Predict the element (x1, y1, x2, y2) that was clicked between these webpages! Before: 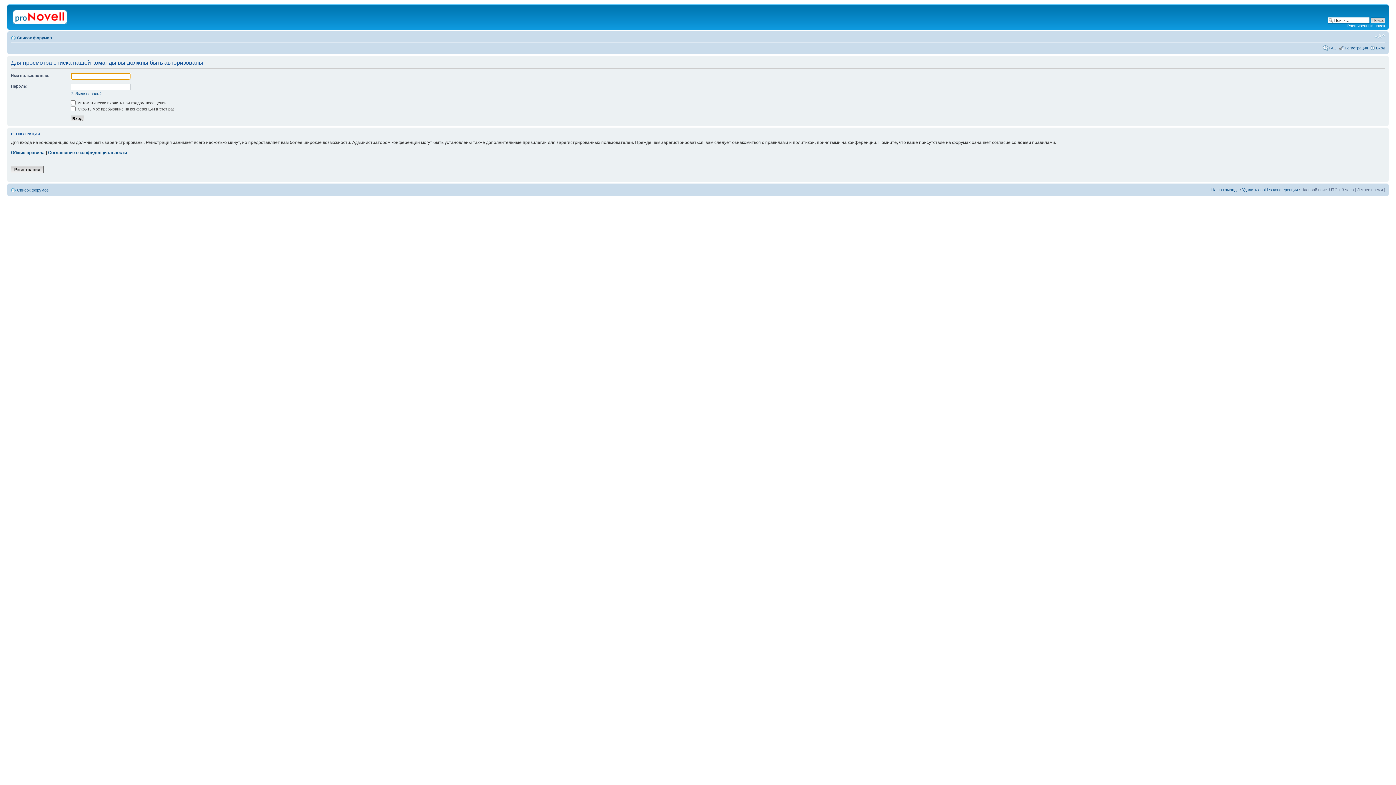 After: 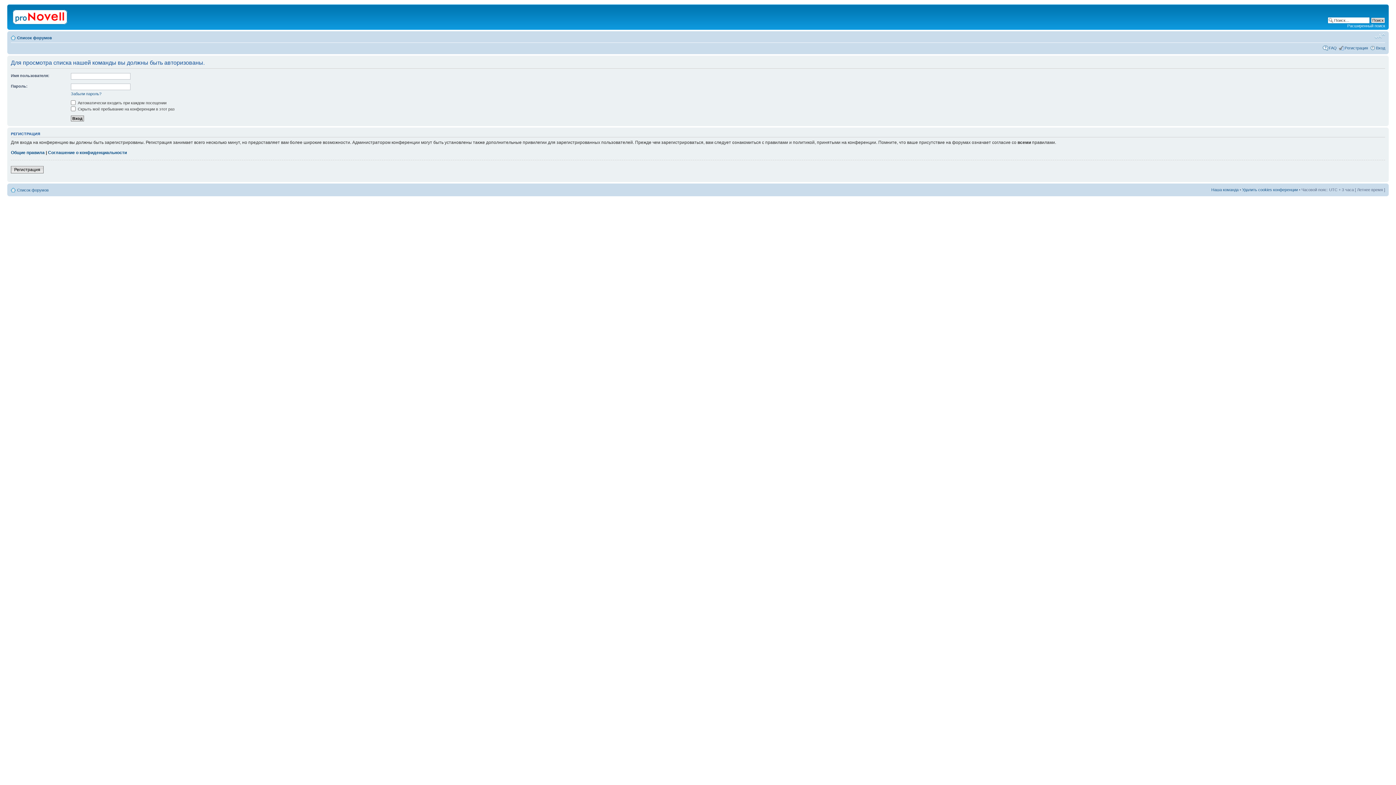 Action: bbox: (1374, 33, 1385, 39) label: Изменить размер шрифта